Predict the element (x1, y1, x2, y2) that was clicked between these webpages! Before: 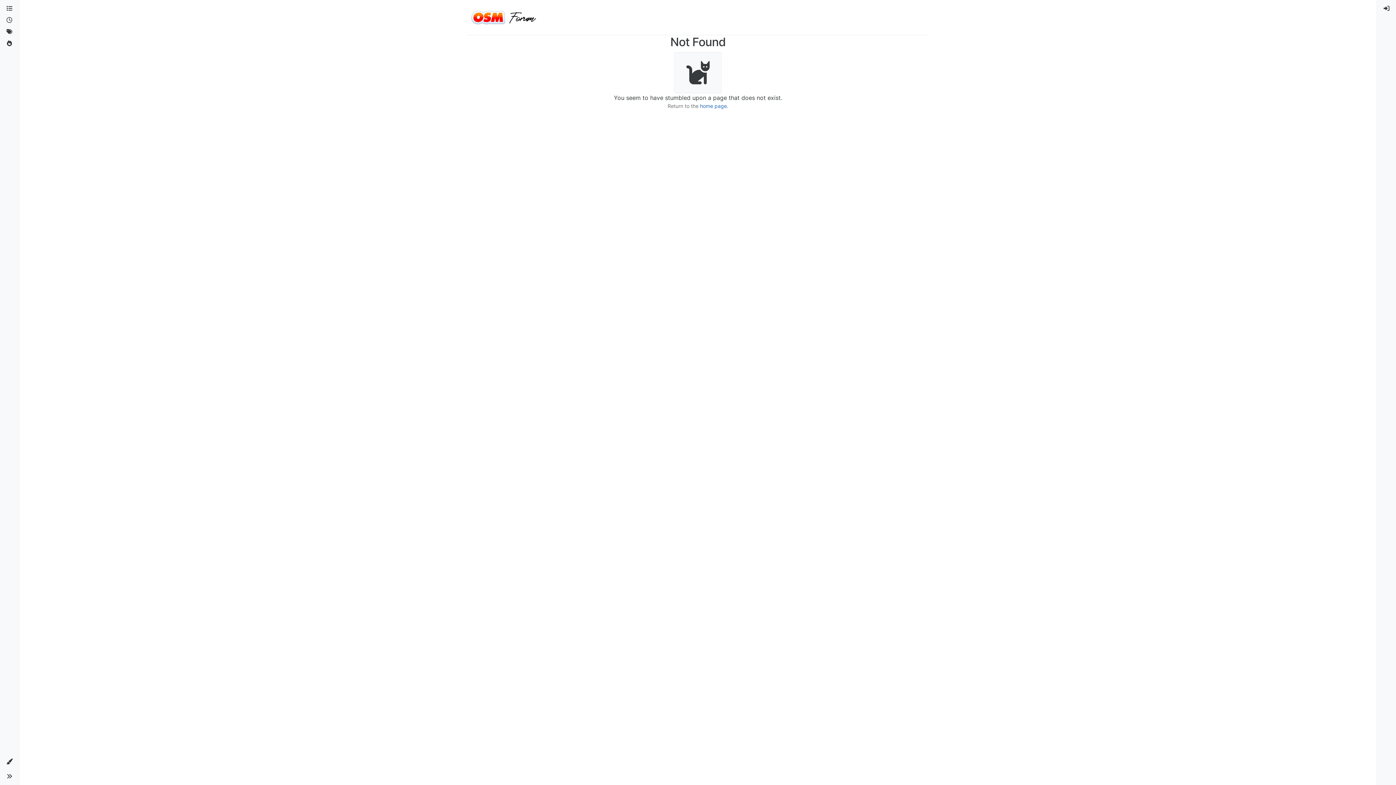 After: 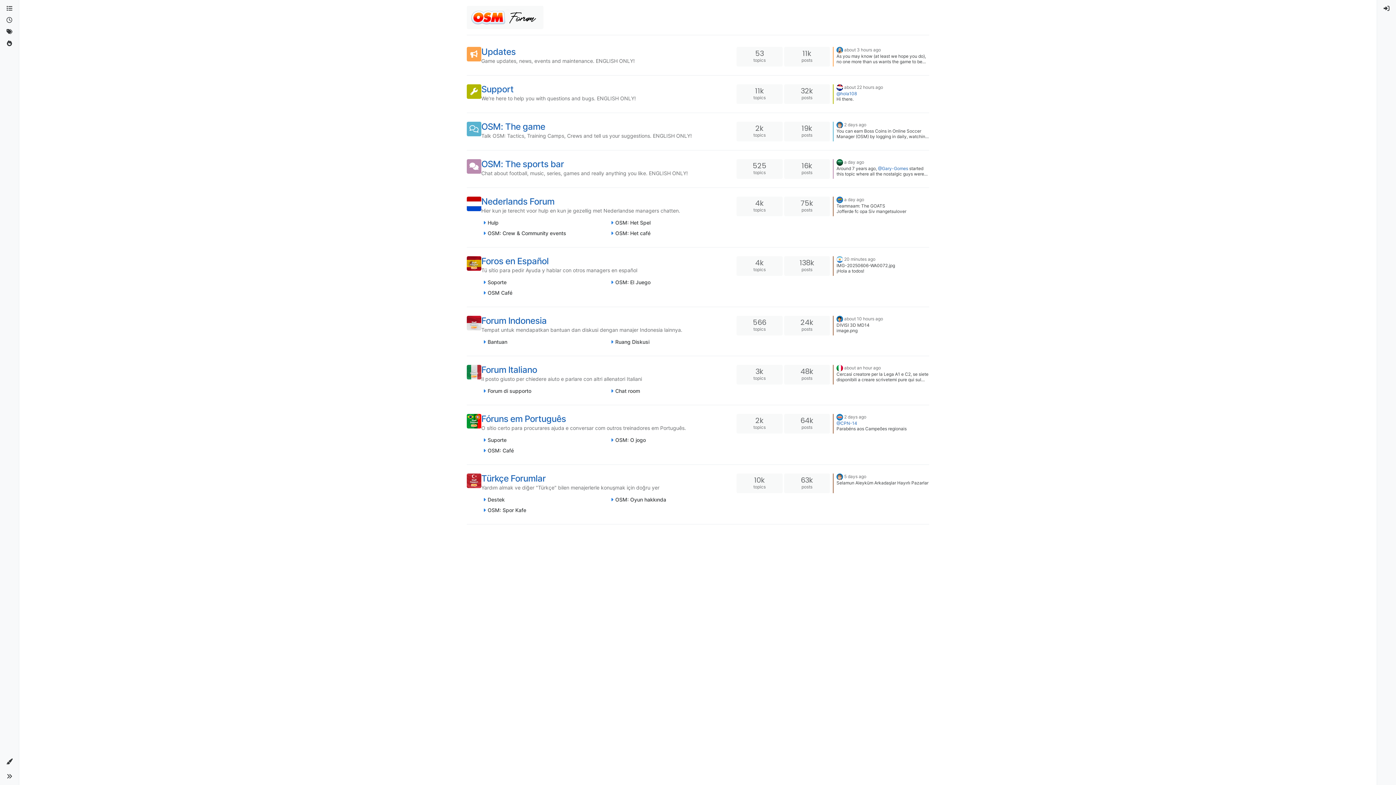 Action: bbox: (469, 8, 540, 26)